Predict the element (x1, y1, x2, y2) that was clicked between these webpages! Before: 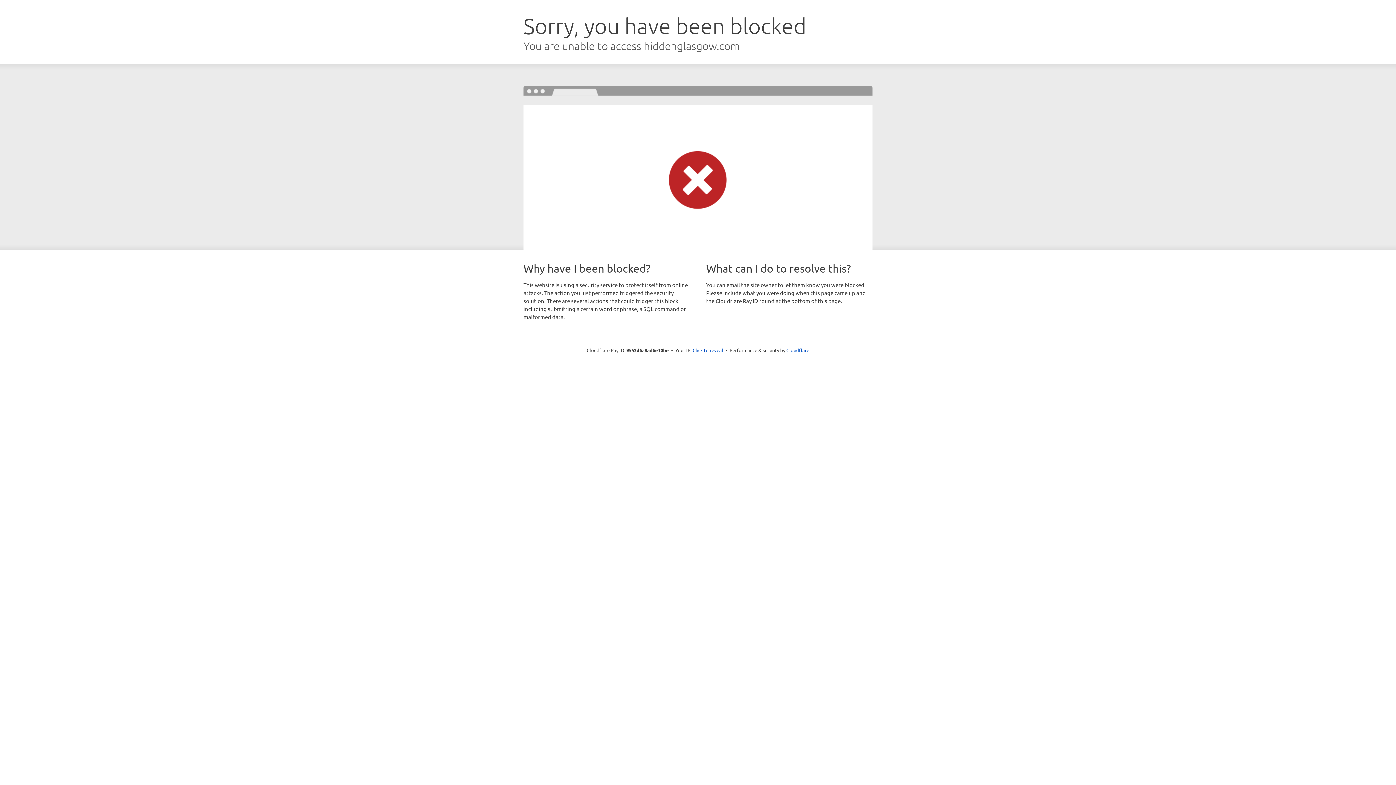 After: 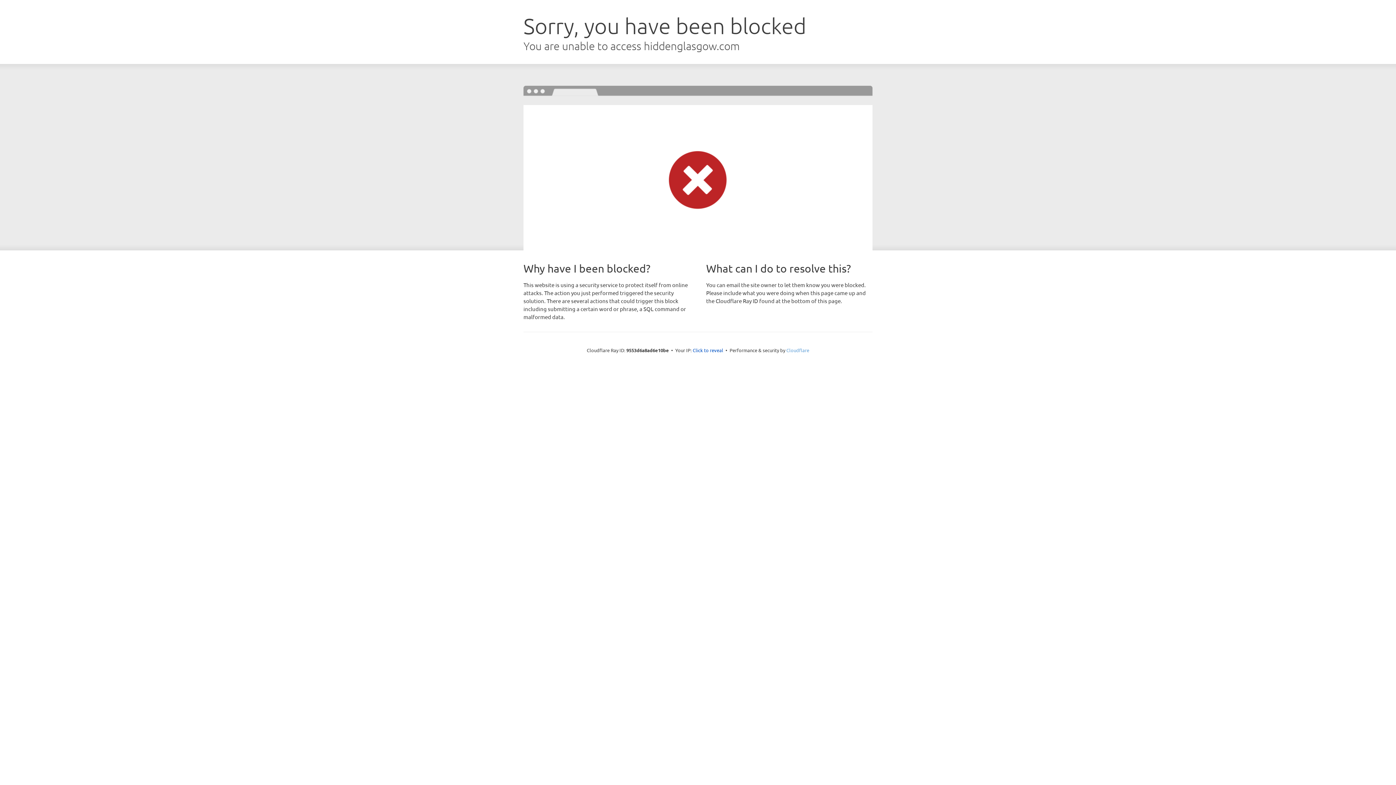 Action: bbox: (786, 347, 809, 353) label: Cloudflare